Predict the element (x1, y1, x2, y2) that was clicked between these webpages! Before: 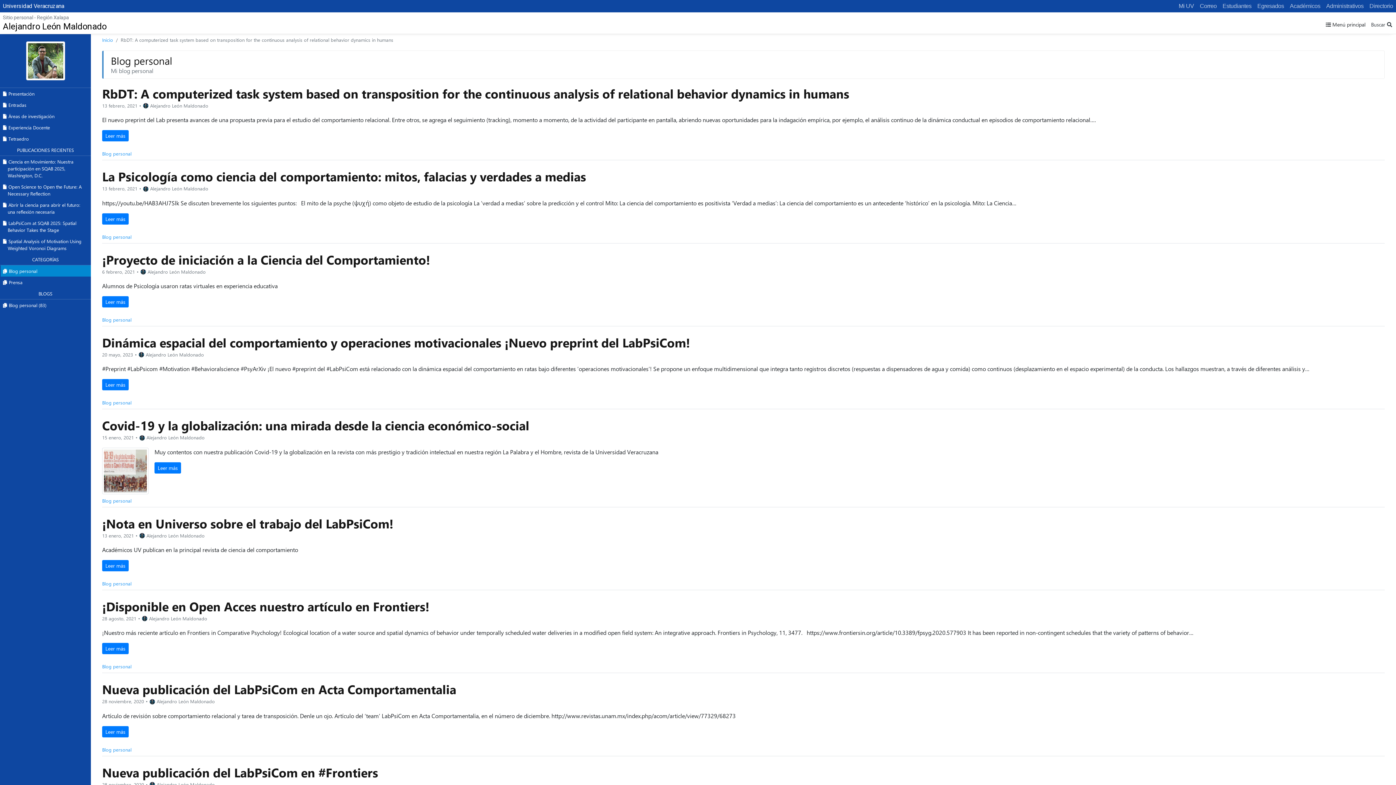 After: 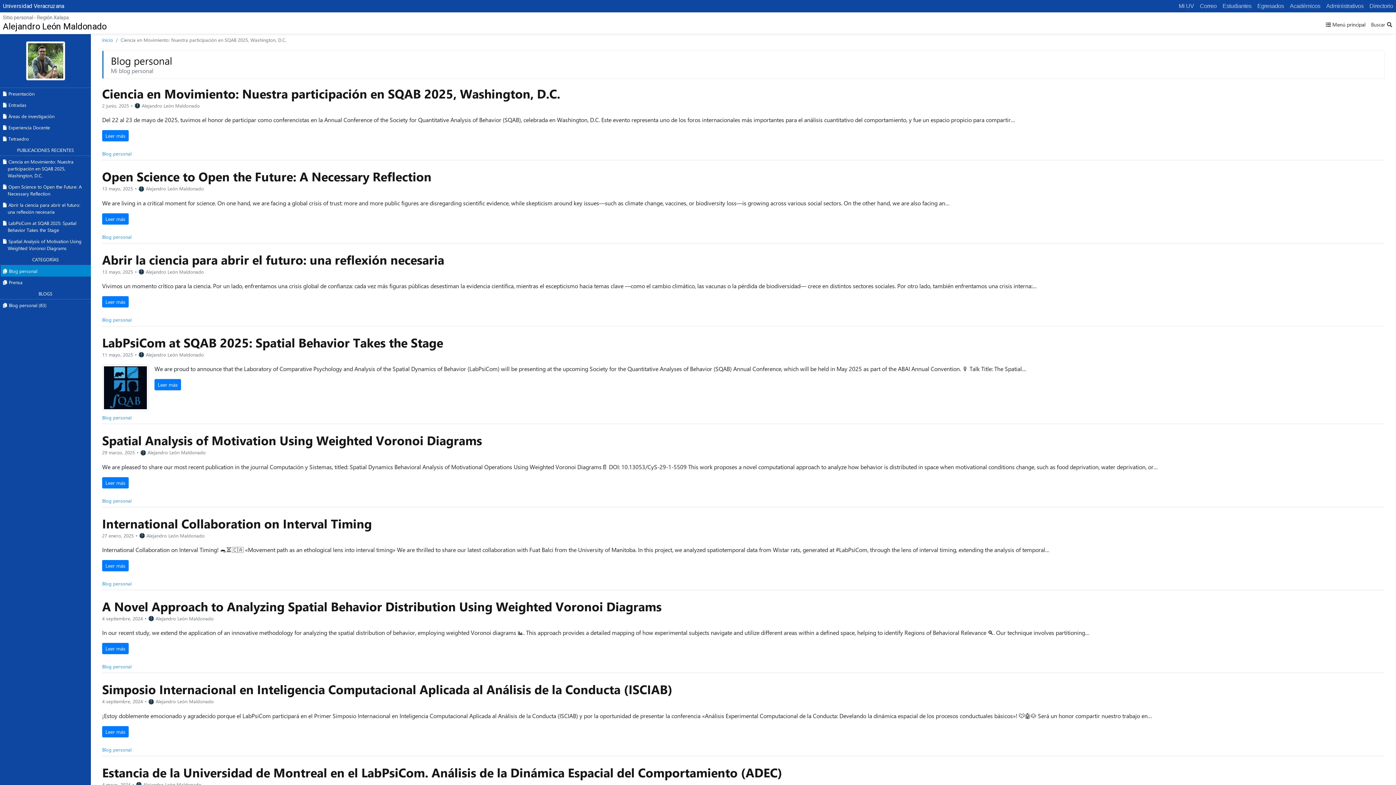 Action: label: Blog personal bbox: (0, 265, 90, 276)